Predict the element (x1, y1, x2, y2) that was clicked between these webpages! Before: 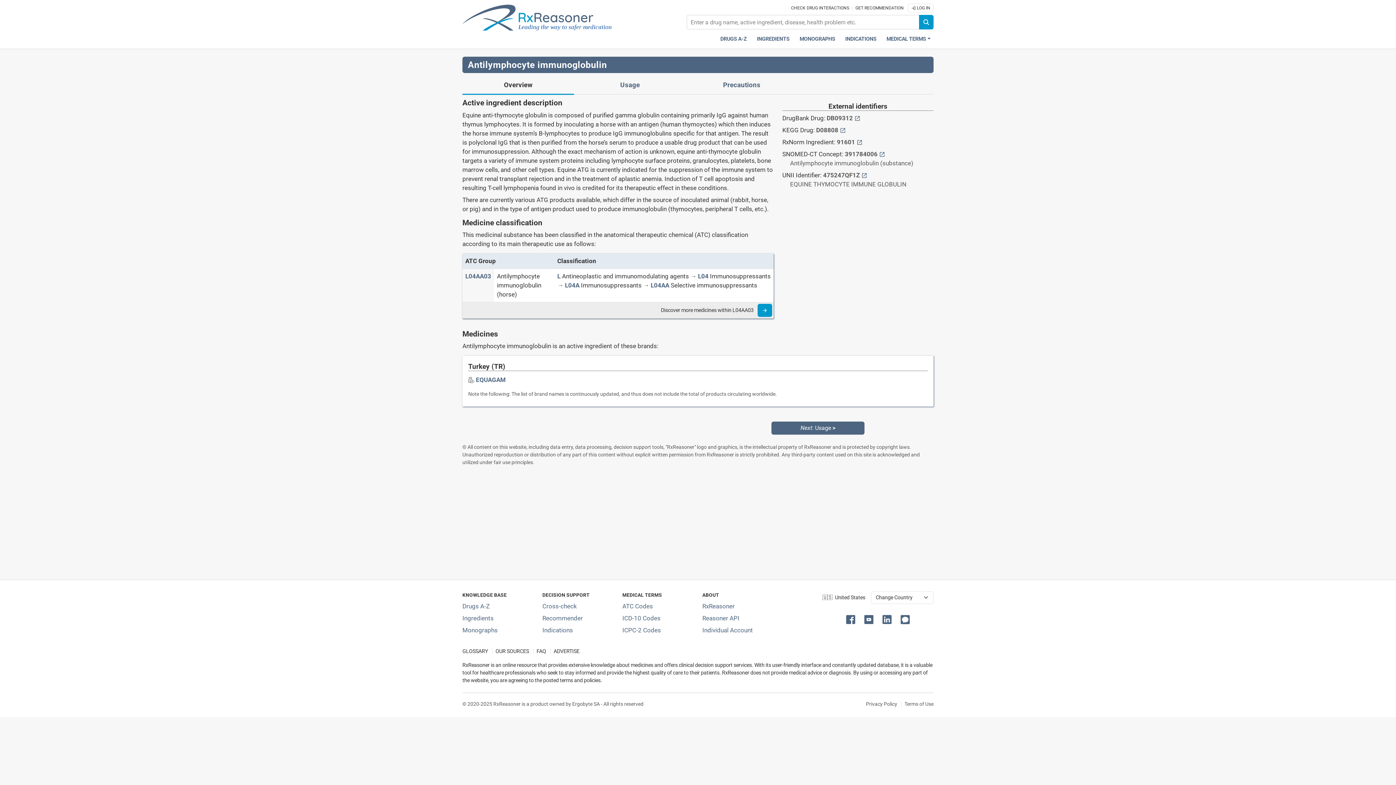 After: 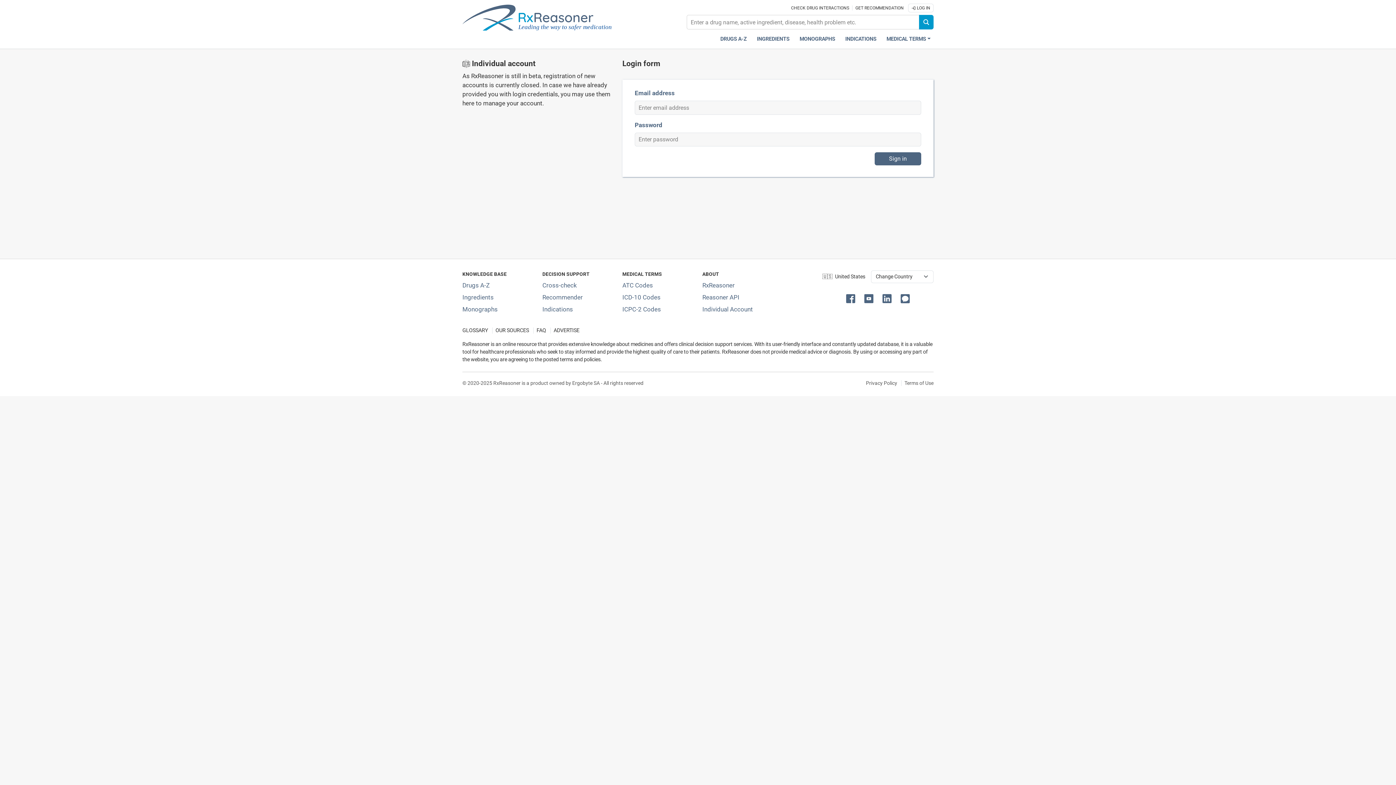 Action: bbox: (702, 627, 753, 634) label: Log in with your individual account